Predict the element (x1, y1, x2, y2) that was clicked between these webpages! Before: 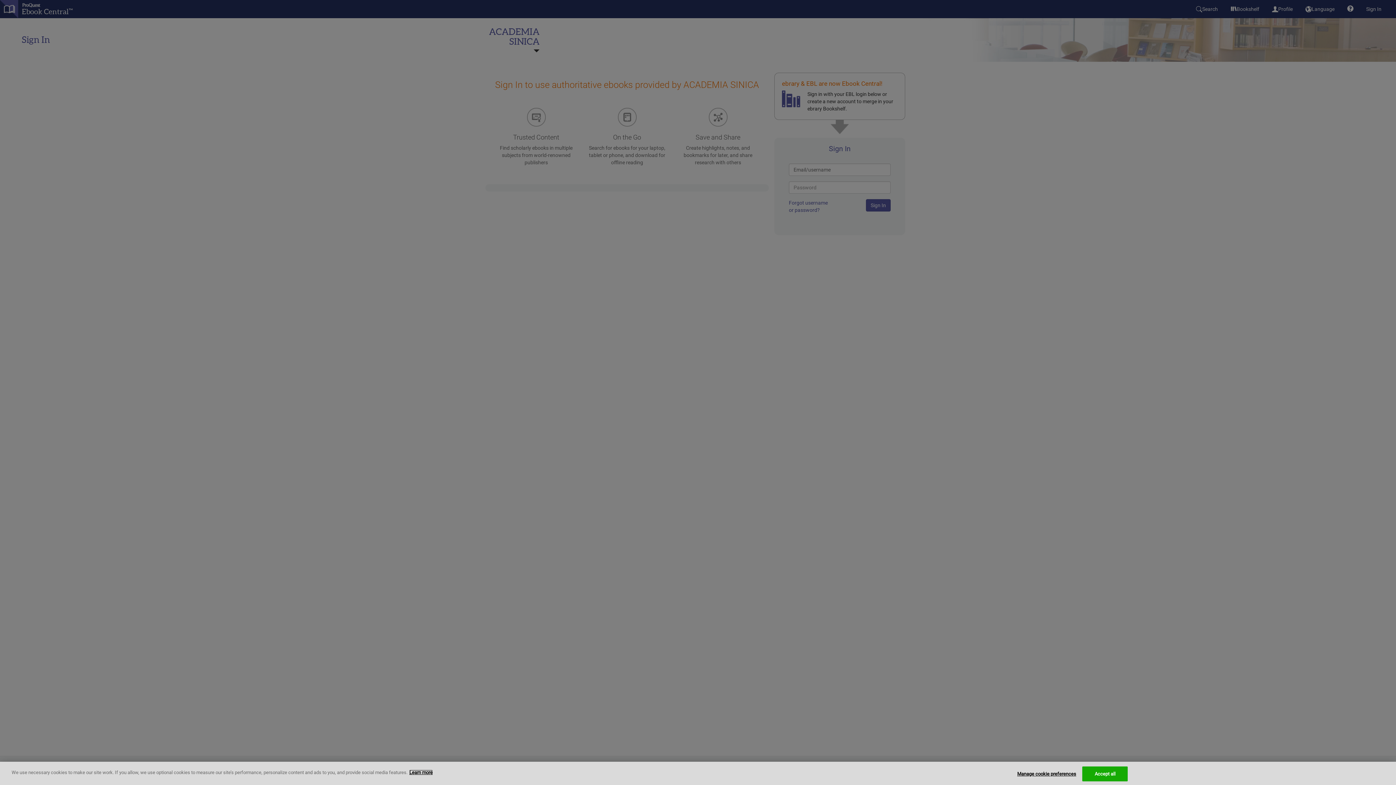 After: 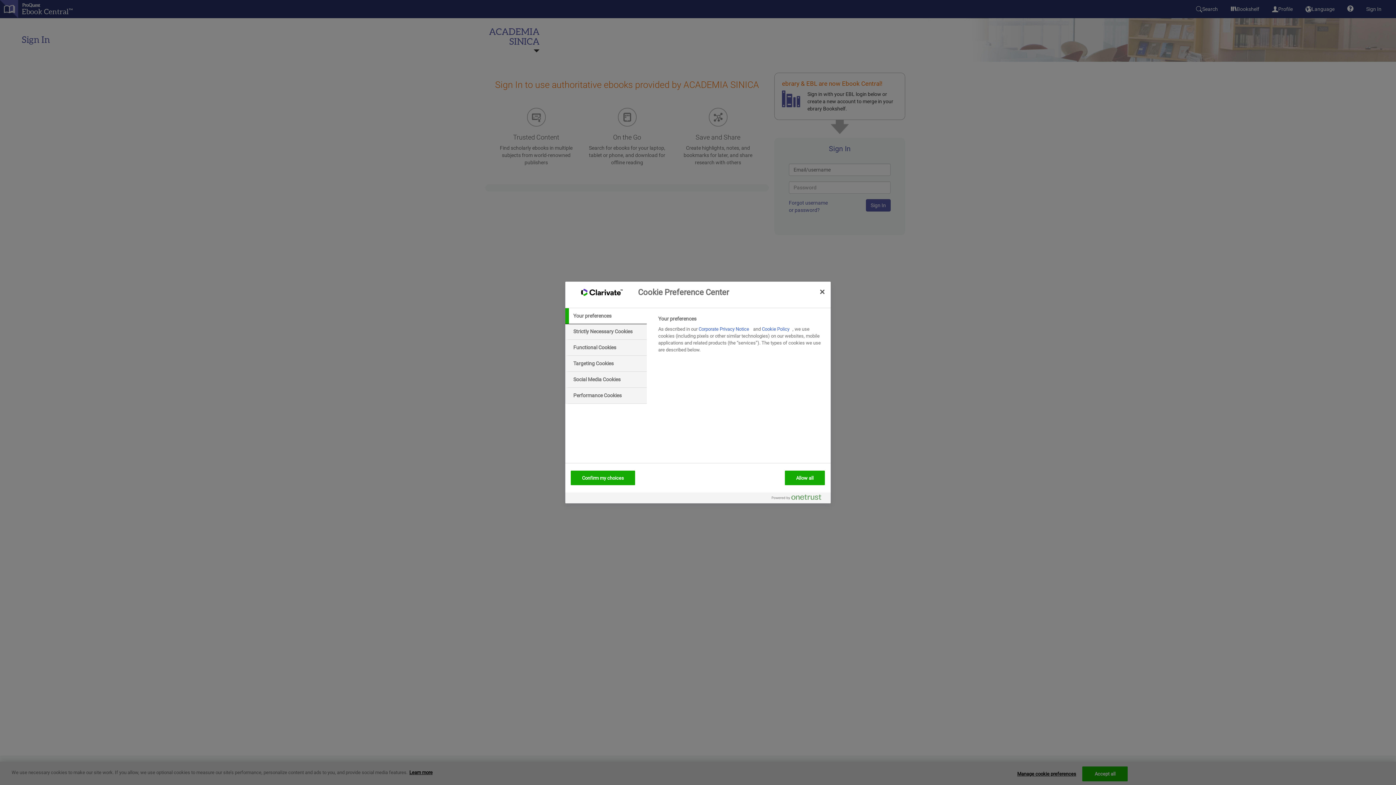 Action: bbox: (1017, 767, 1076, 781) label: Manage cookie preferences